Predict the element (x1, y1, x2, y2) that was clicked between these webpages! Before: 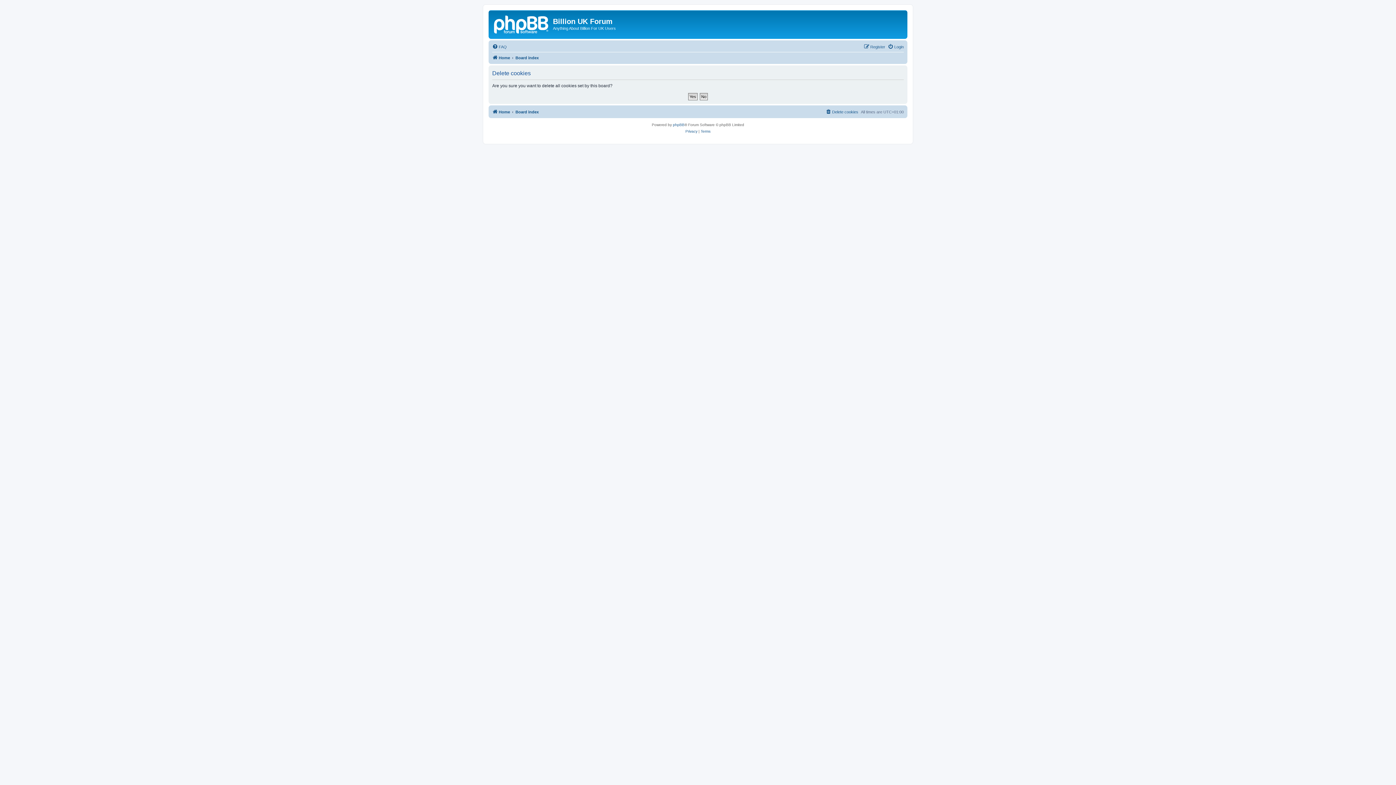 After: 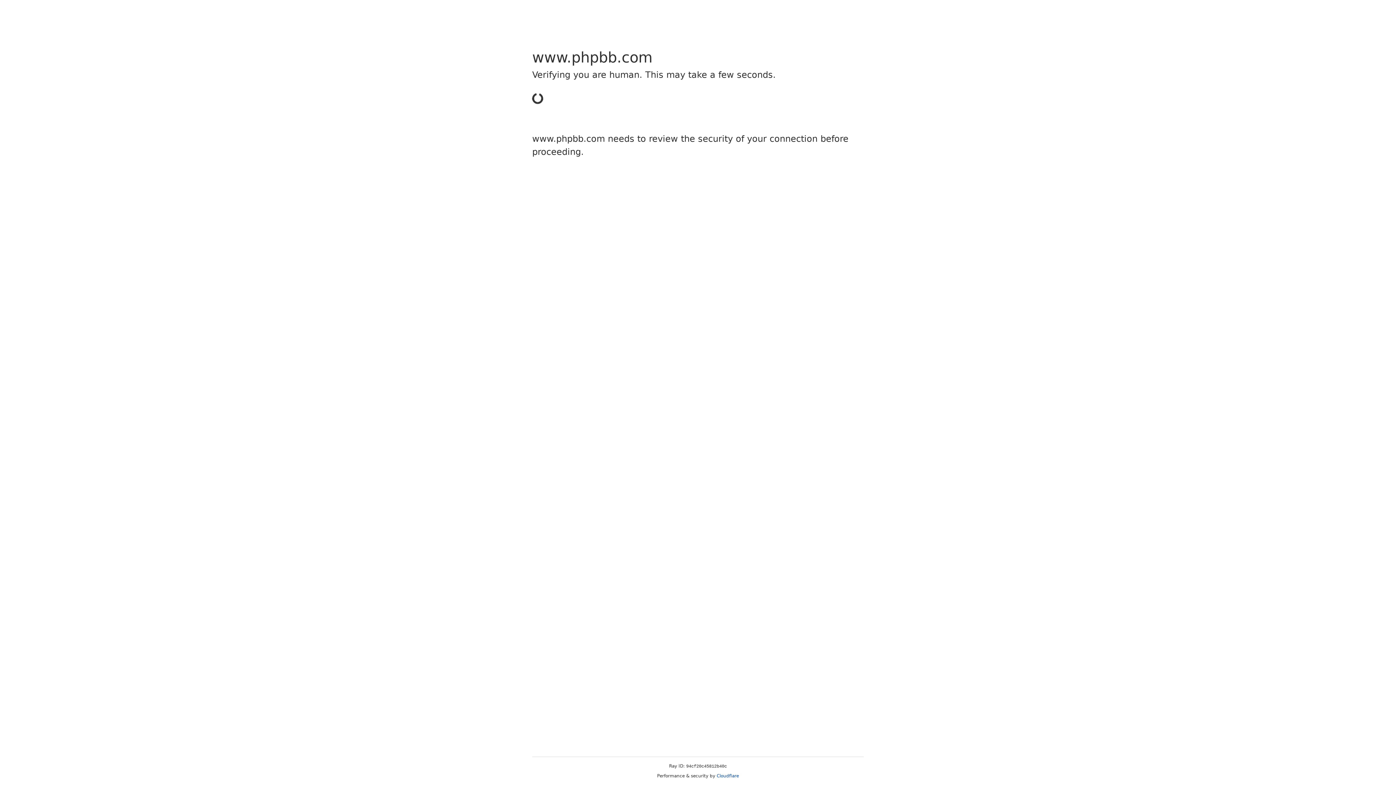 Action: label: phpBB bbox: (673, 121, 684, 128)